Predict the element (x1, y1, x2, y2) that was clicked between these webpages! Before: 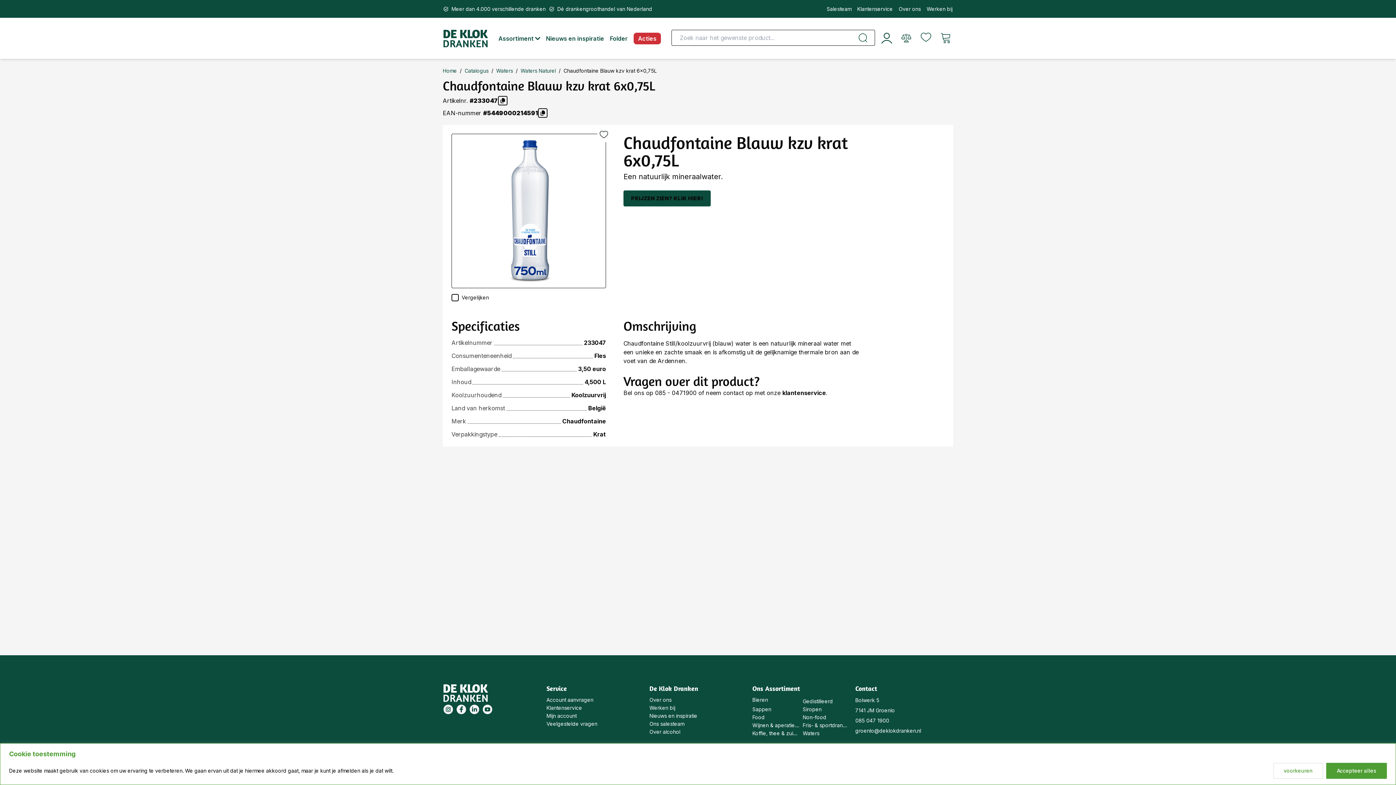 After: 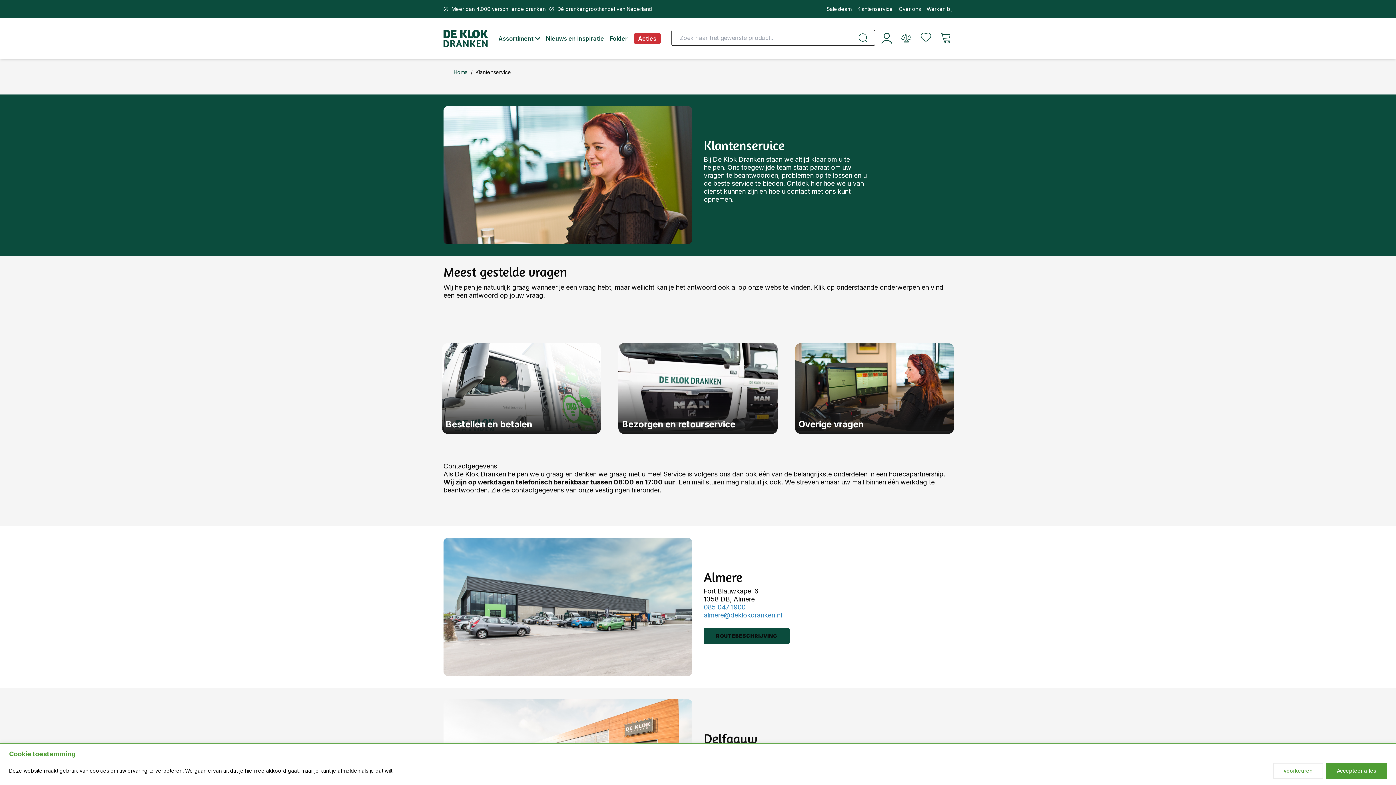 Action: bbox: (857, 5, 893, 12) label: Klantenservice